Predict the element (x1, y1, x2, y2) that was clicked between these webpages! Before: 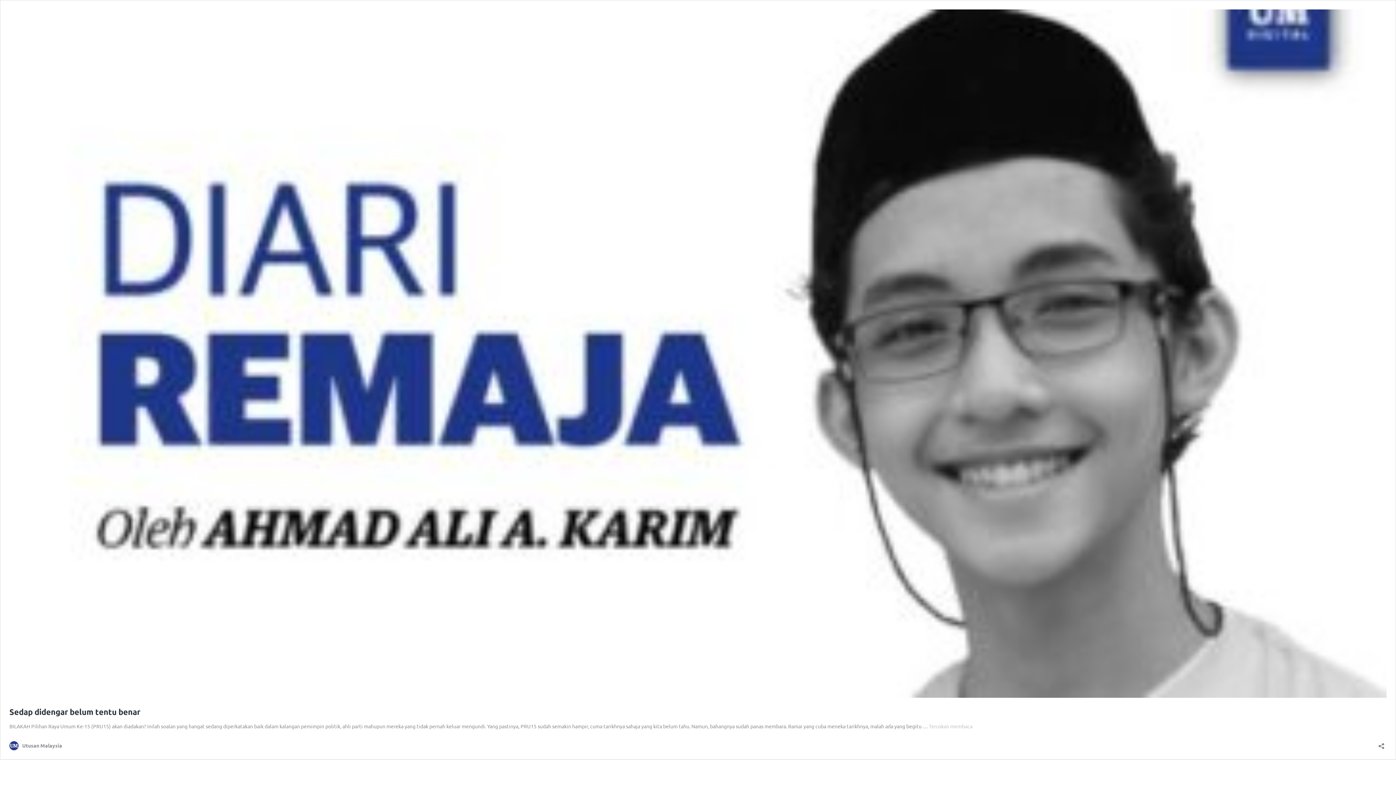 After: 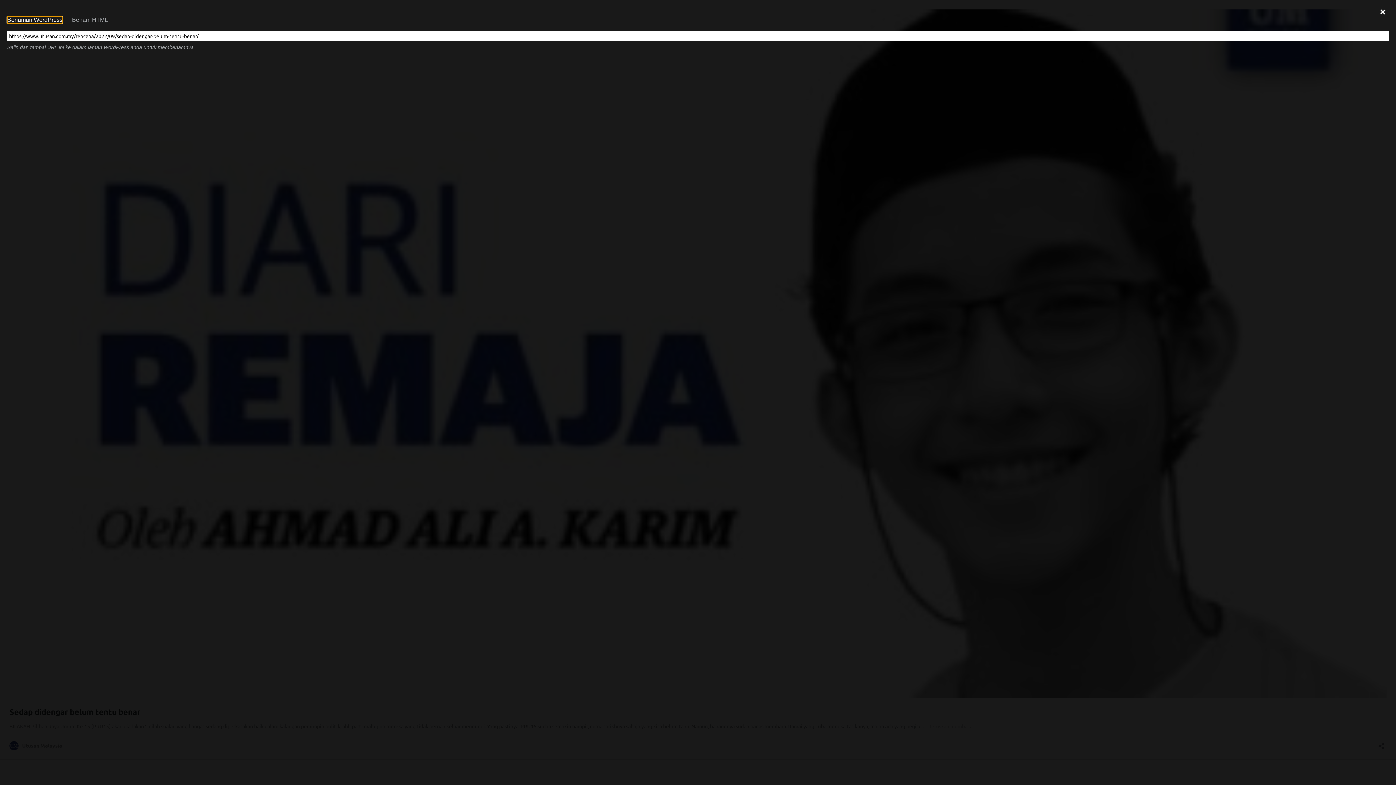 Action: label: Buka dialog kongsian bbox: (1376, 738, 1386, 749)